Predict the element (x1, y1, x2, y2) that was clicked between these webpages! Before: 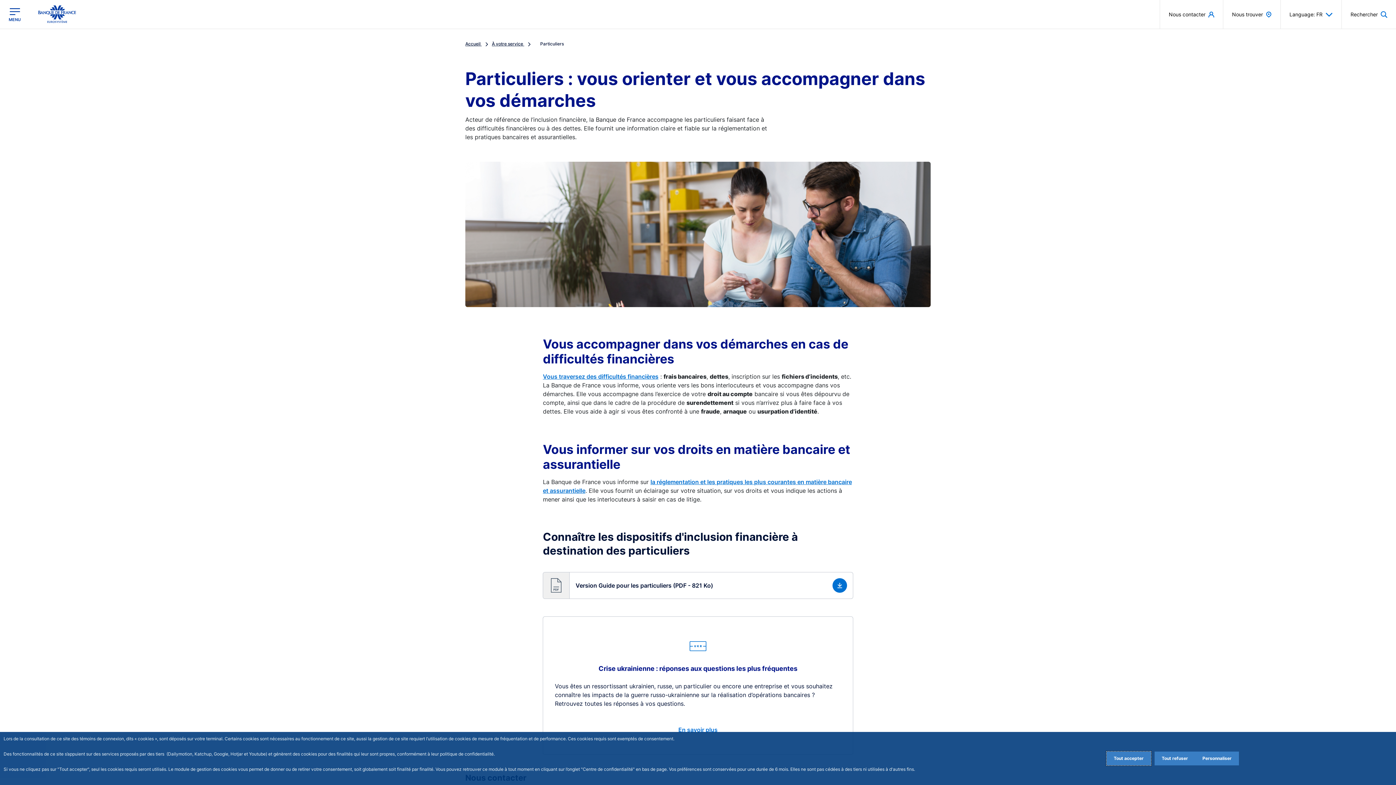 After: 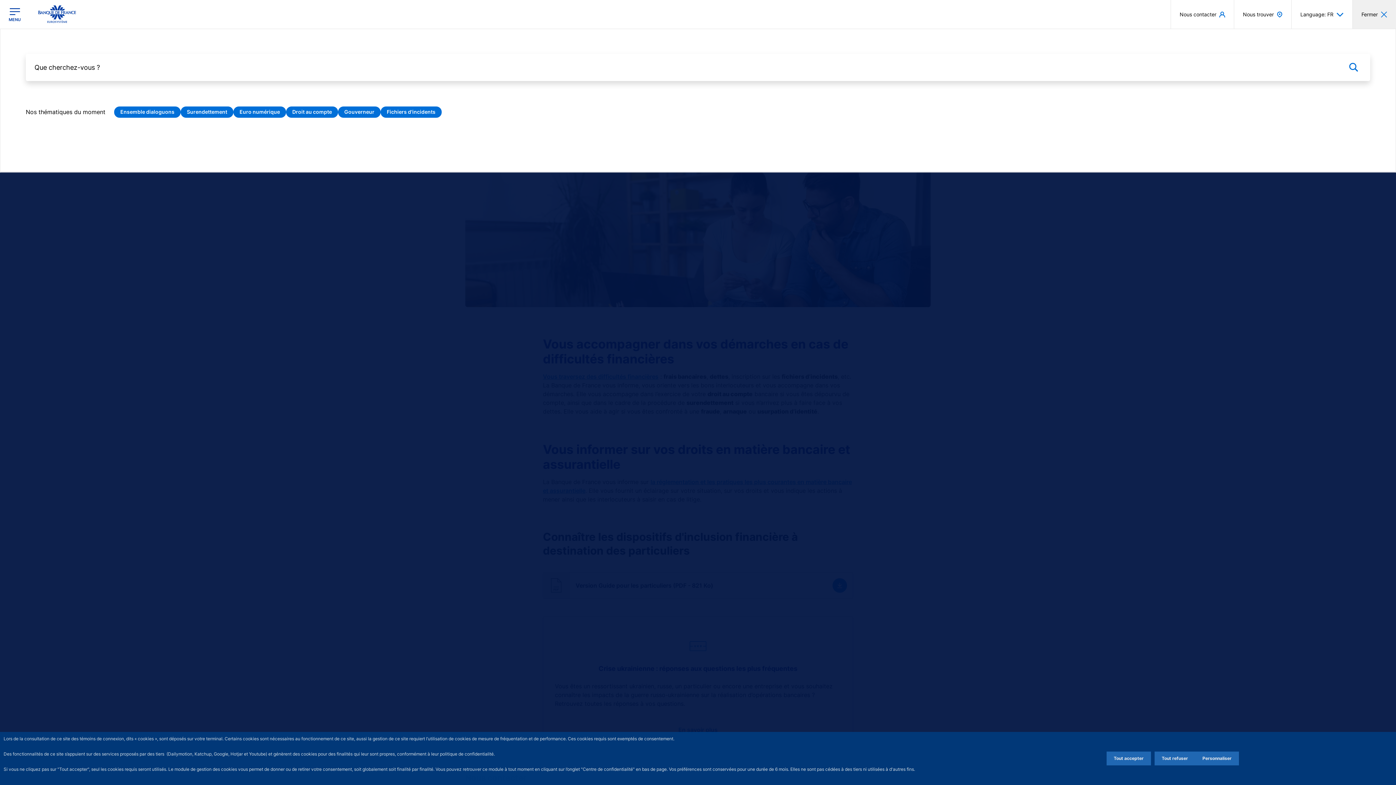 Action: bbox: (1342, 0, 1396, 28) label: Rechercher